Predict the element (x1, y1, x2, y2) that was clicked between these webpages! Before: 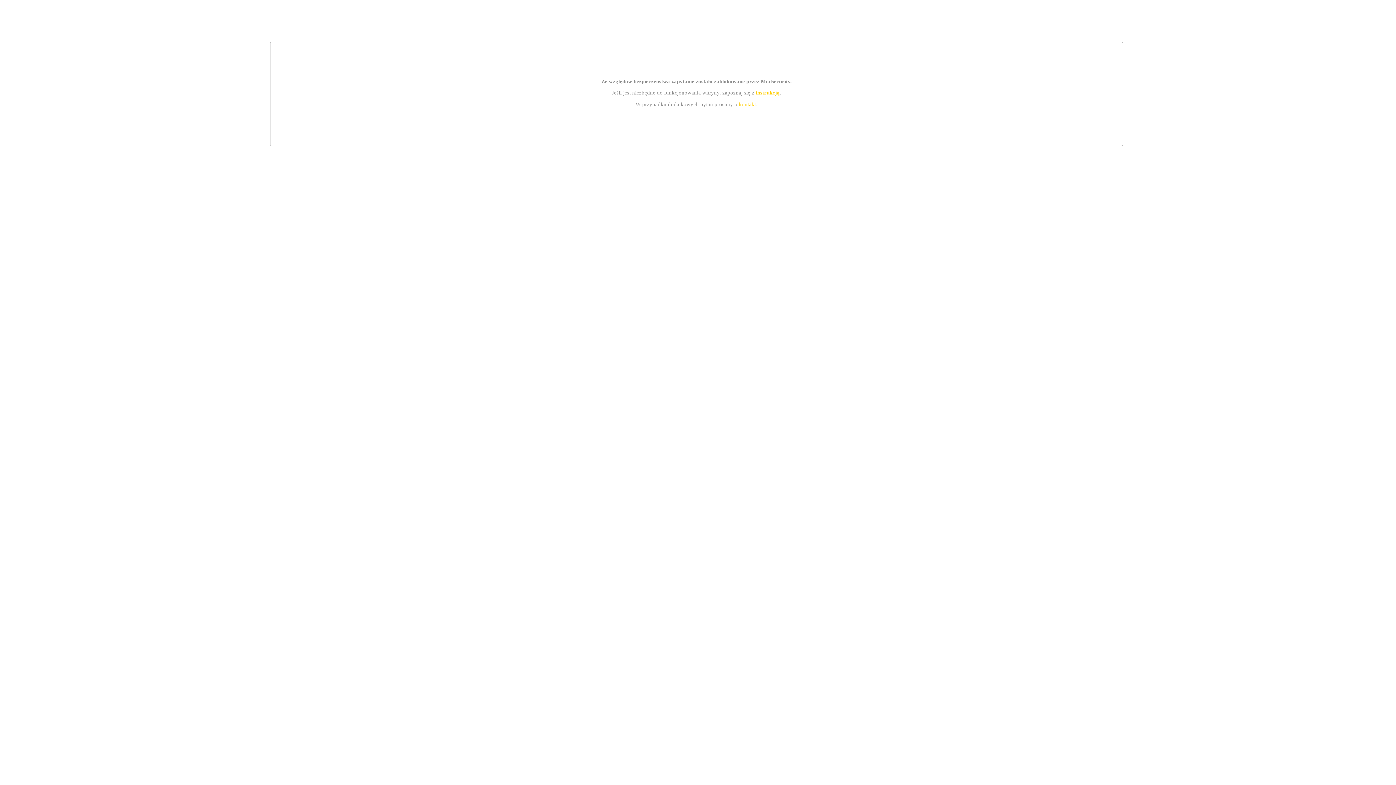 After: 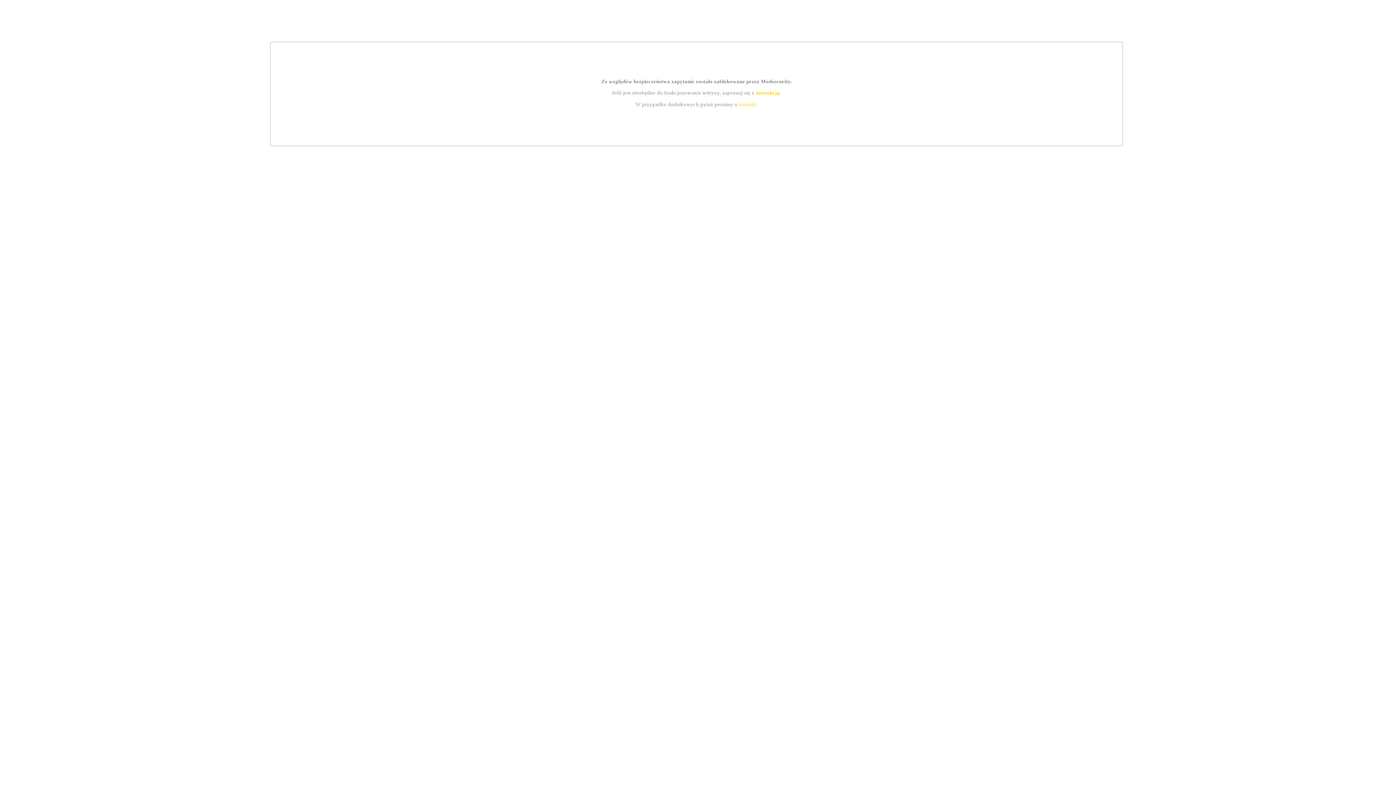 Action: label: kontakt bbox: (739, 101, 756, 107)